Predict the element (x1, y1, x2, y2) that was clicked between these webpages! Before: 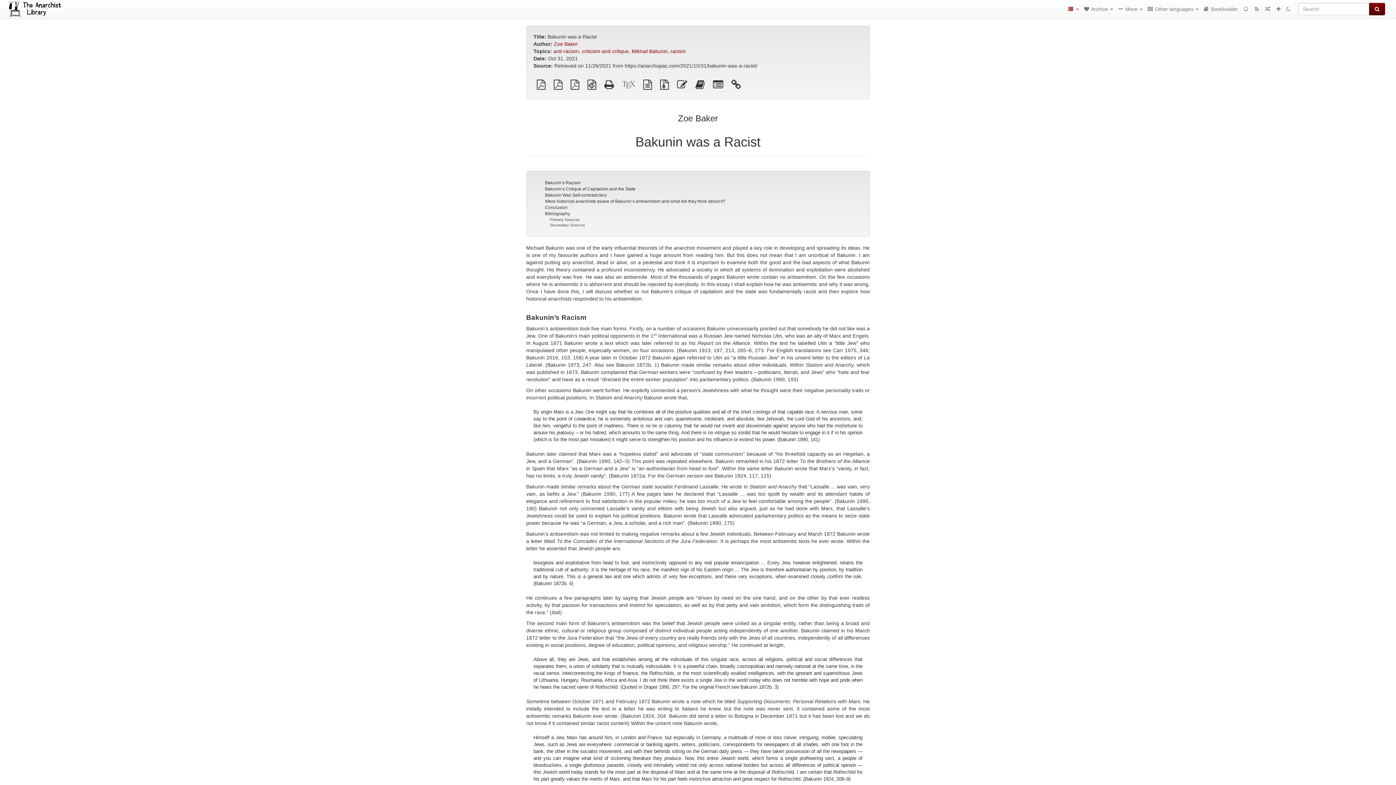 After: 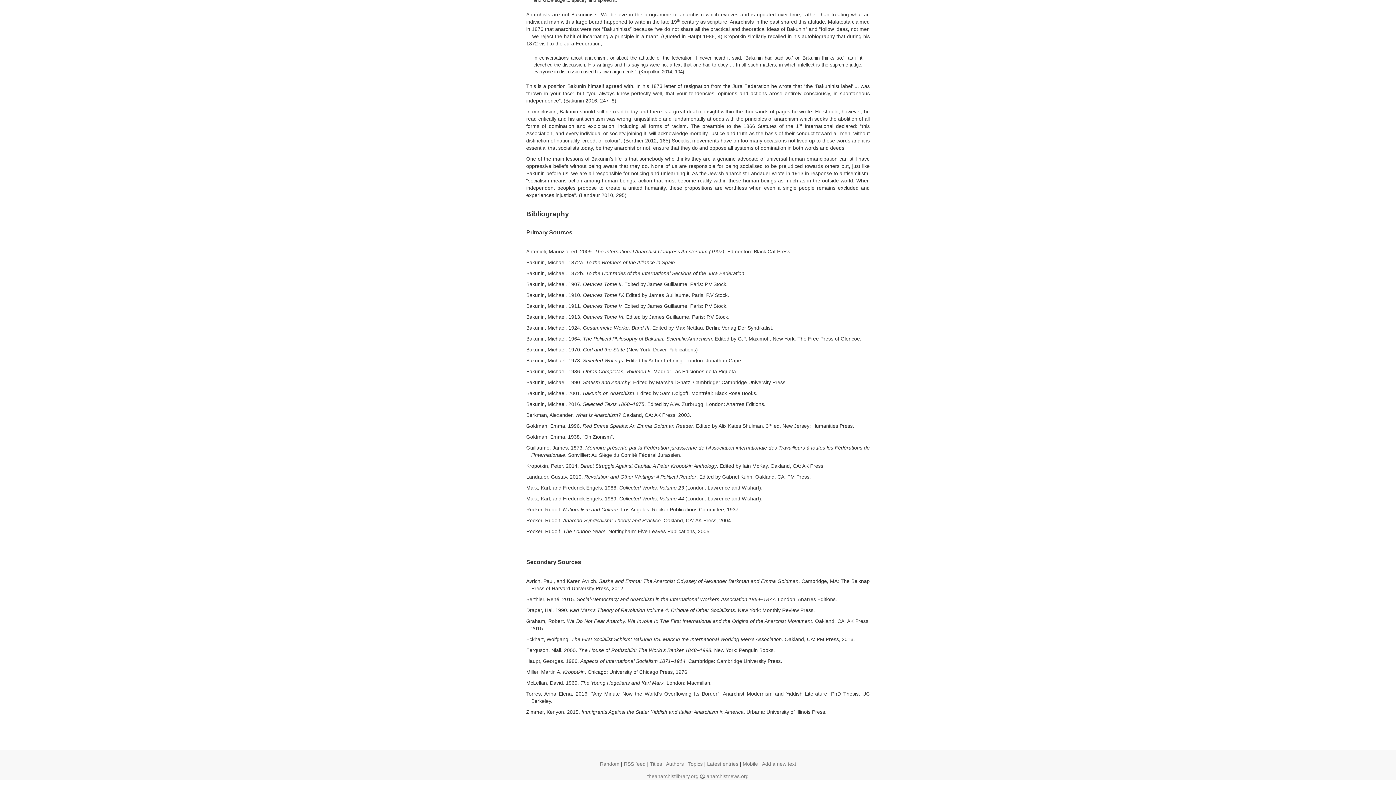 Action: label: Secondary Sources bbox: (550, 223, 585, 227)